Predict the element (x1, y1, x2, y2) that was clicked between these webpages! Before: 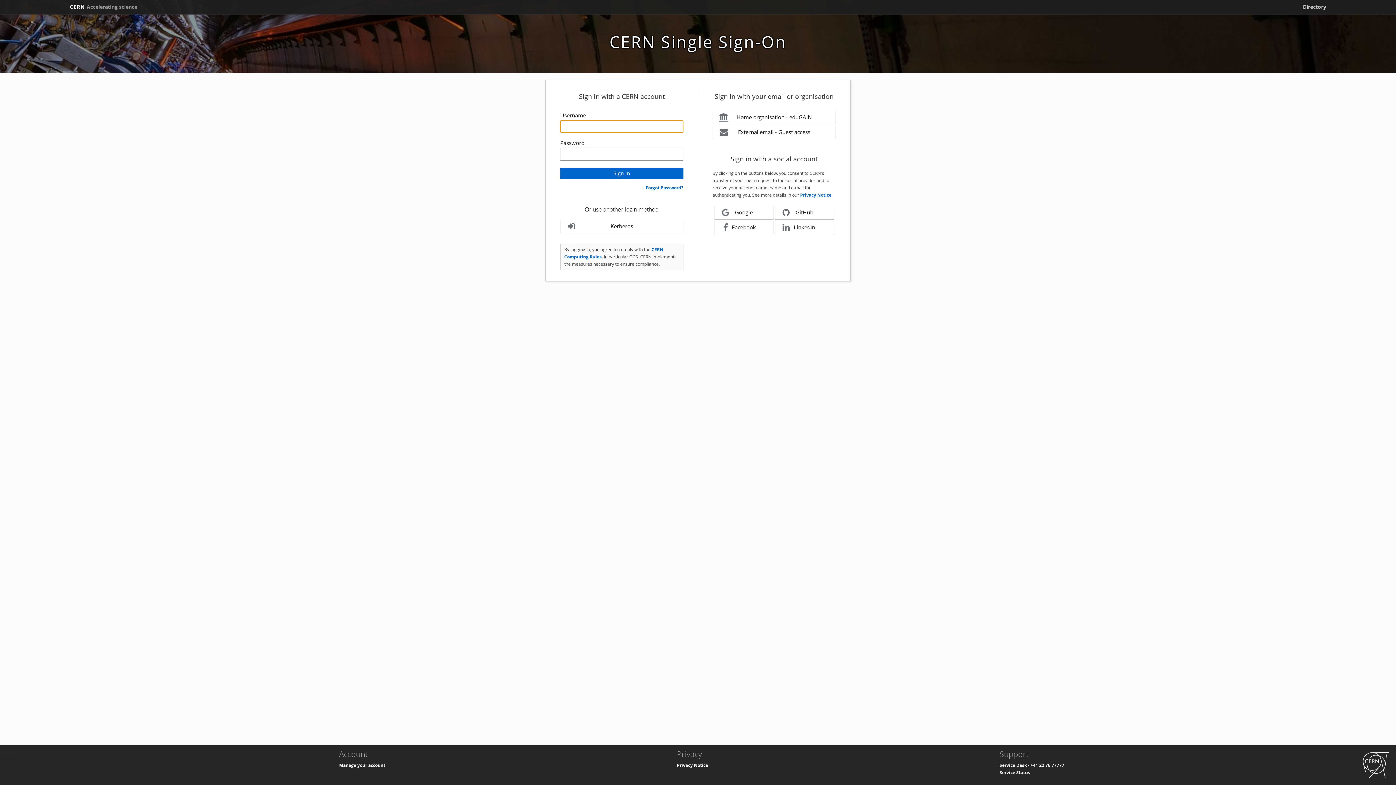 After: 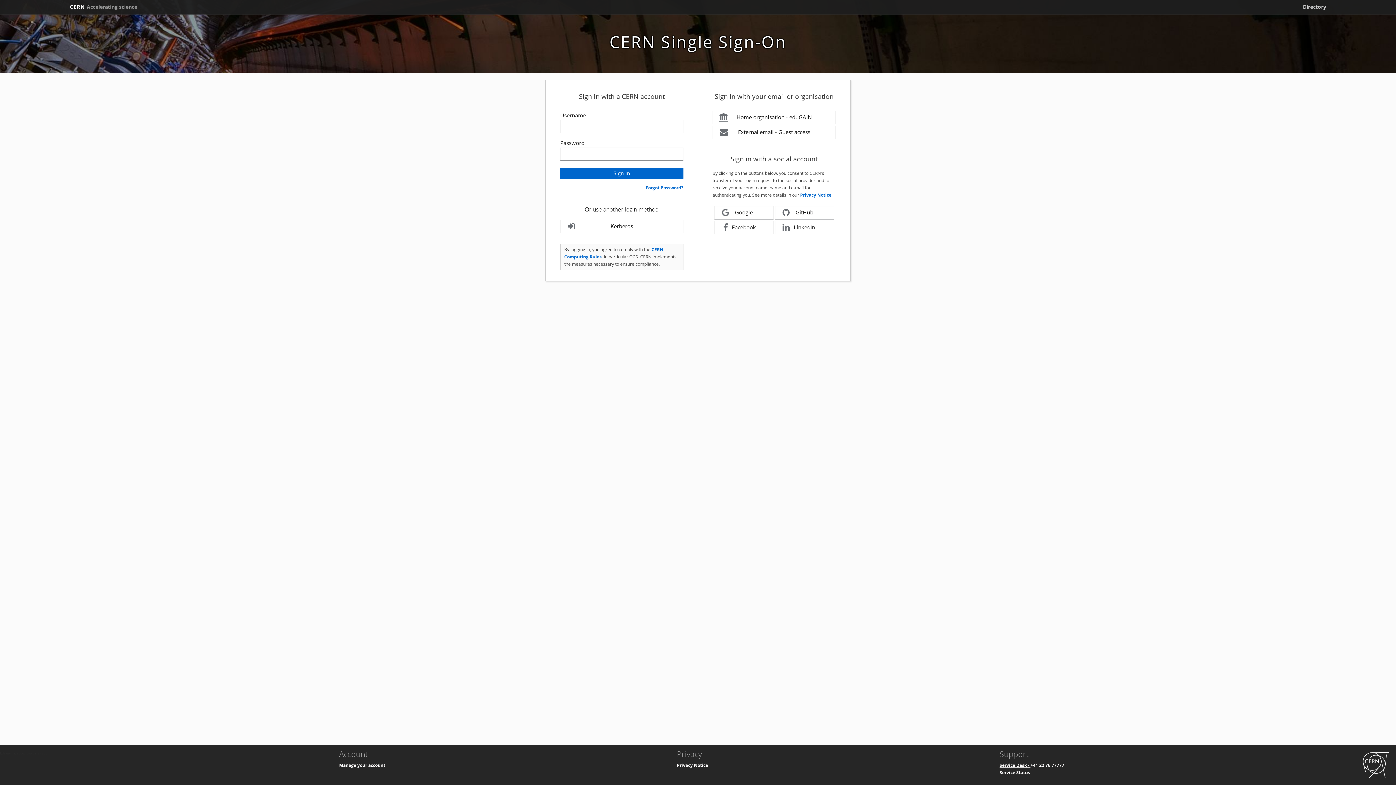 Action: bbox: (999, 762, 1030, 768) label: Service Desk - 